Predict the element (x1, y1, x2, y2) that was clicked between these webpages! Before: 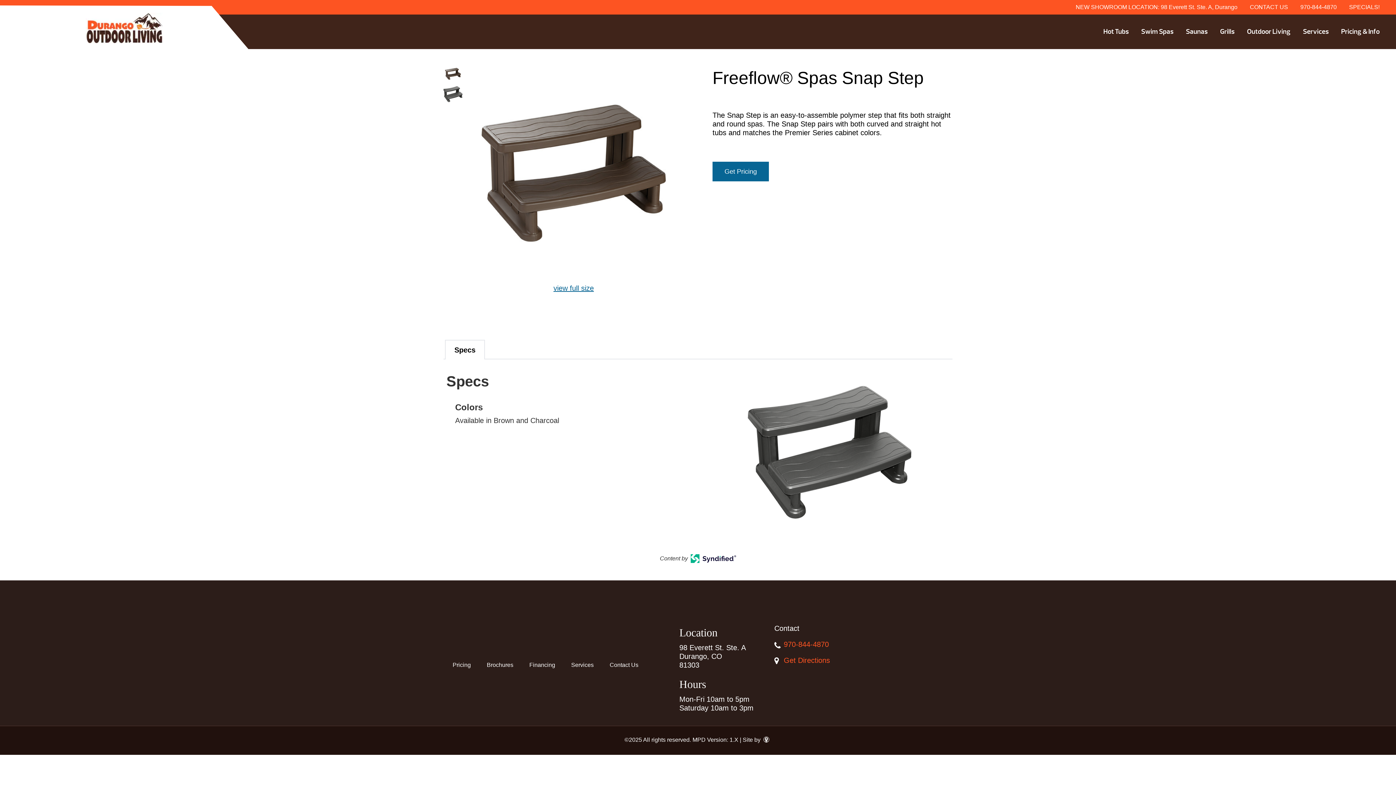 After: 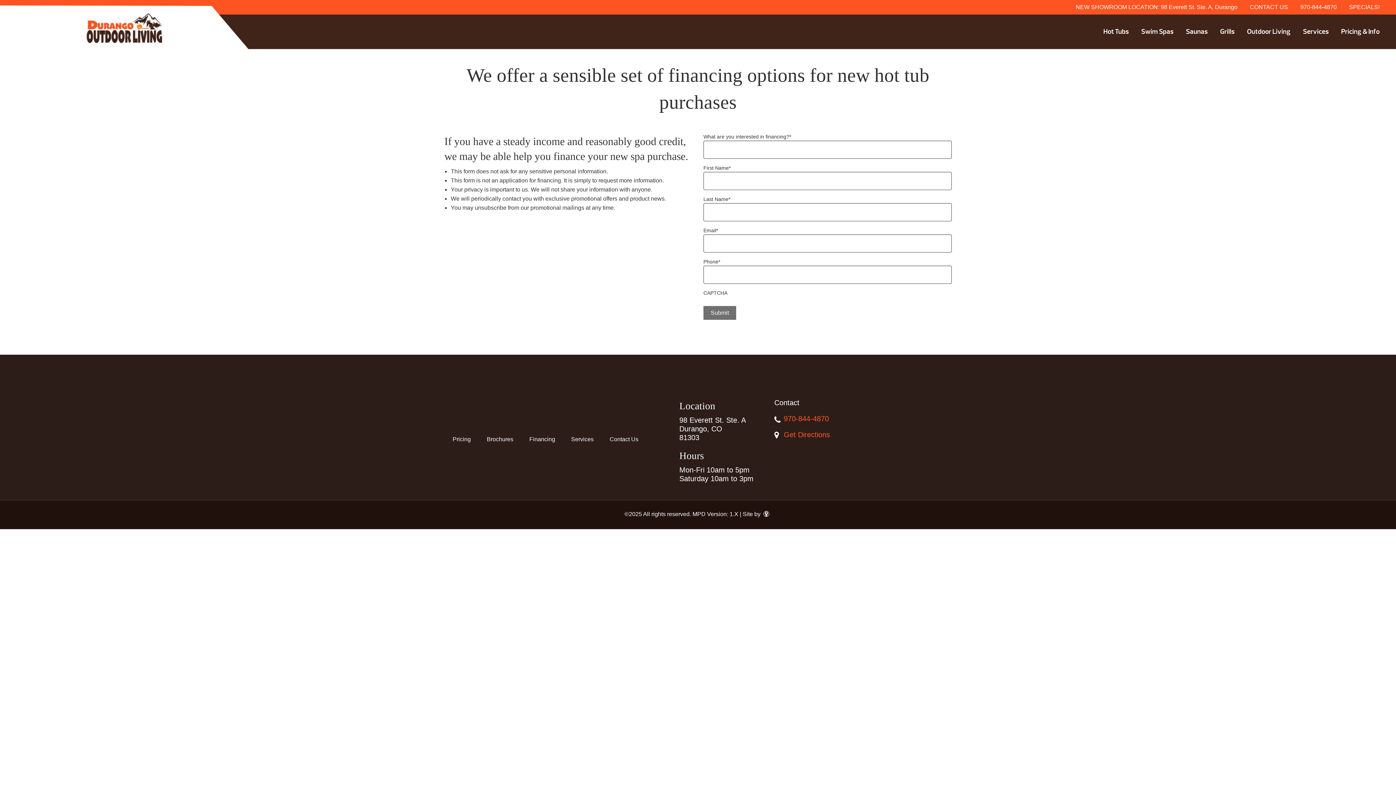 Action: bbox: (529, 662, 555, 668) label: Financing